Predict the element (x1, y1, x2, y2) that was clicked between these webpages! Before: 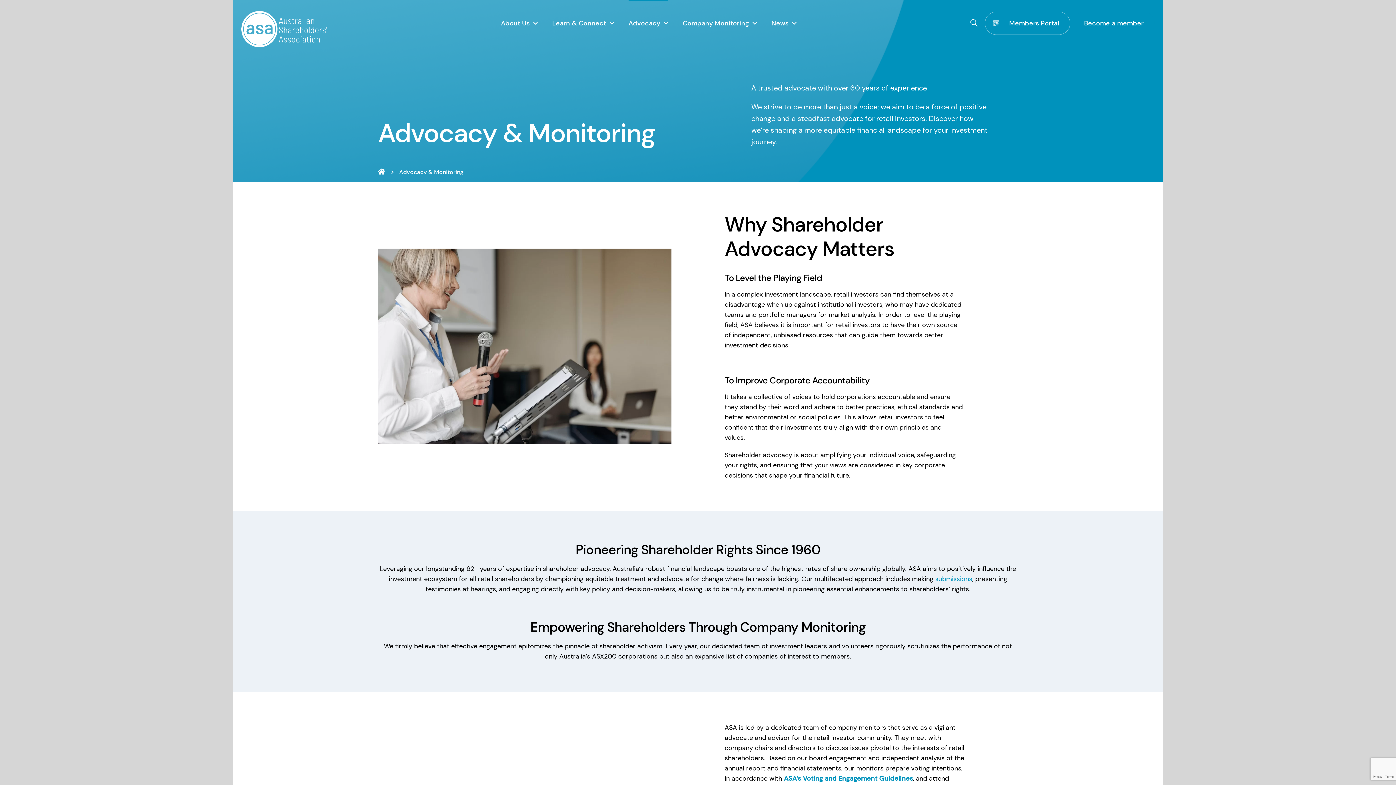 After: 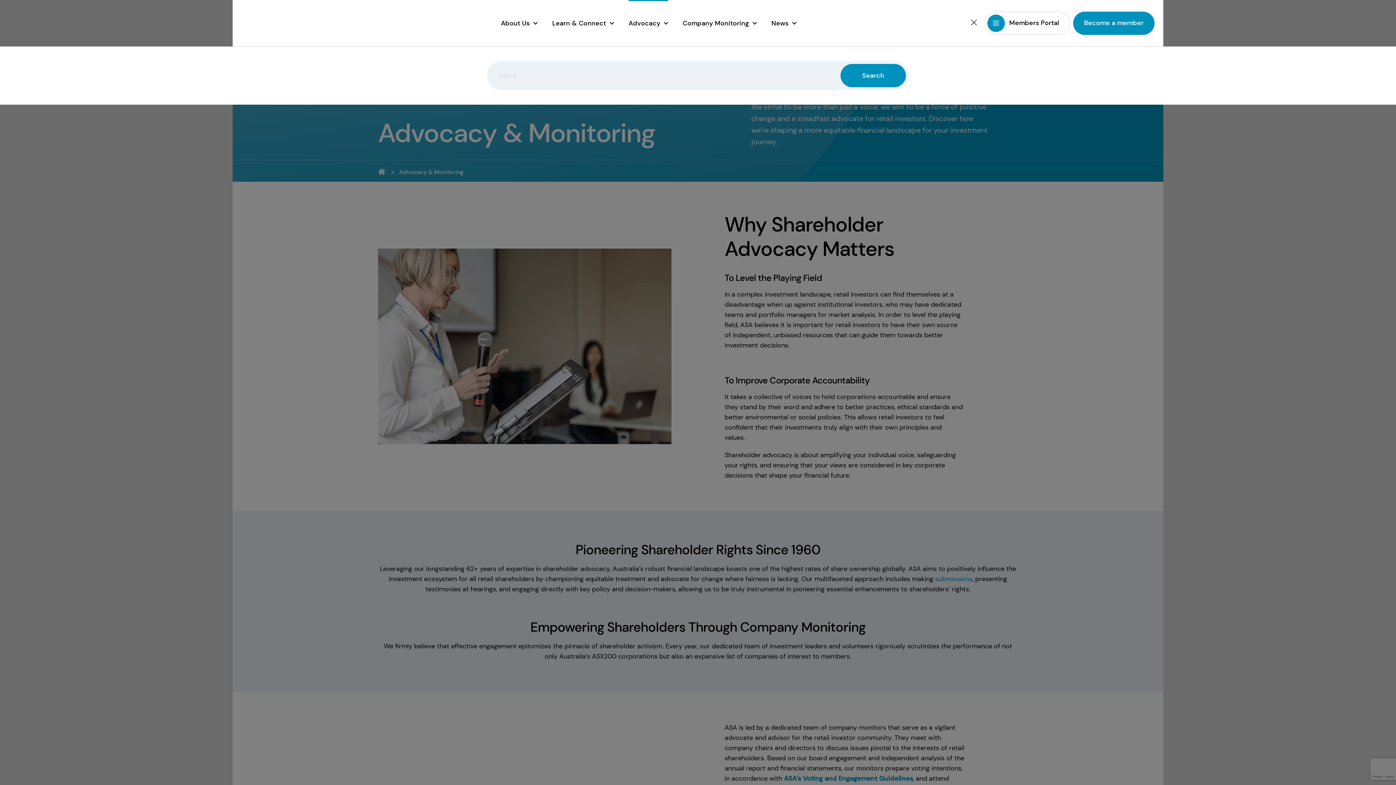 Action: bbox: (970, 20, 977, 28)